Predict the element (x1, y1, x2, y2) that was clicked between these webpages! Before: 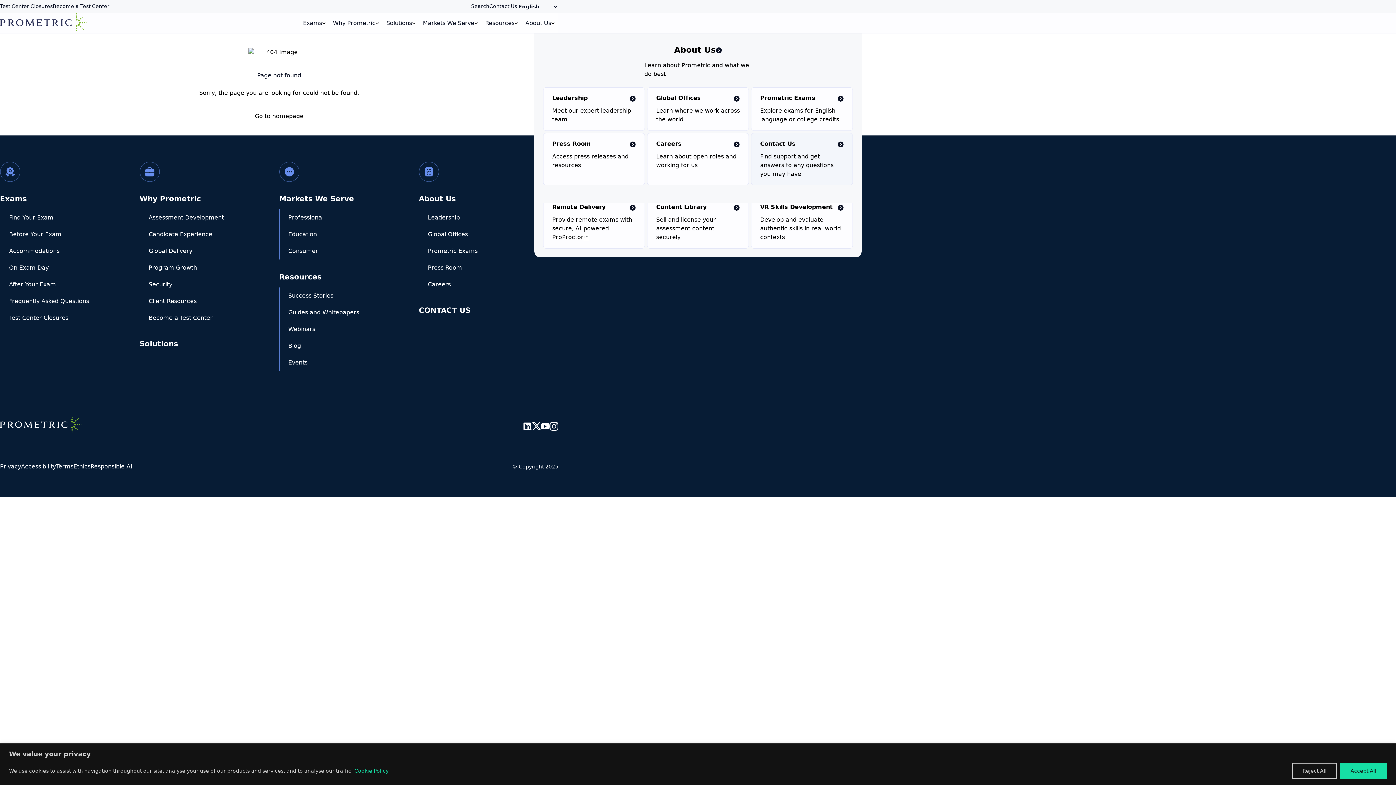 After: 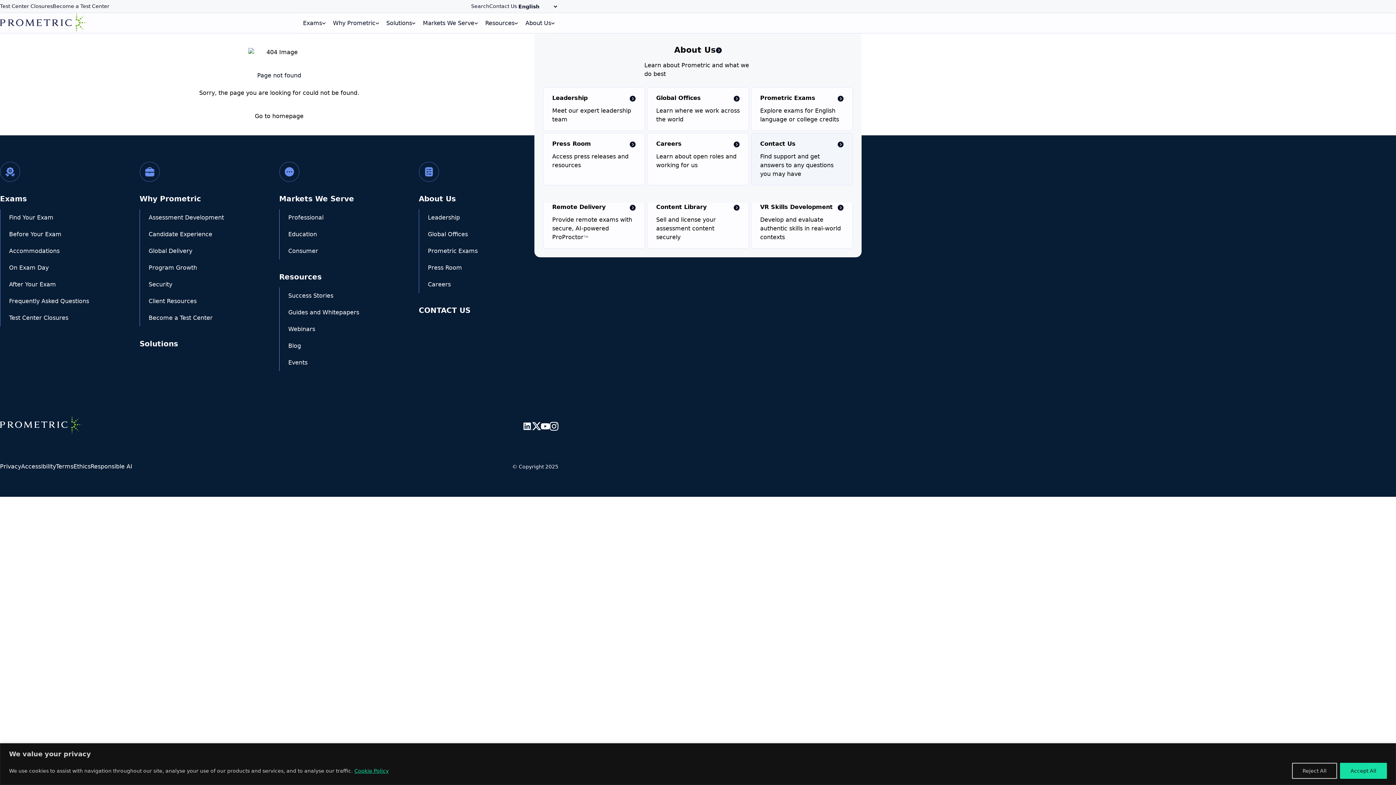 Action: label: Success Stories bbox: (288, 287, 333, 304)